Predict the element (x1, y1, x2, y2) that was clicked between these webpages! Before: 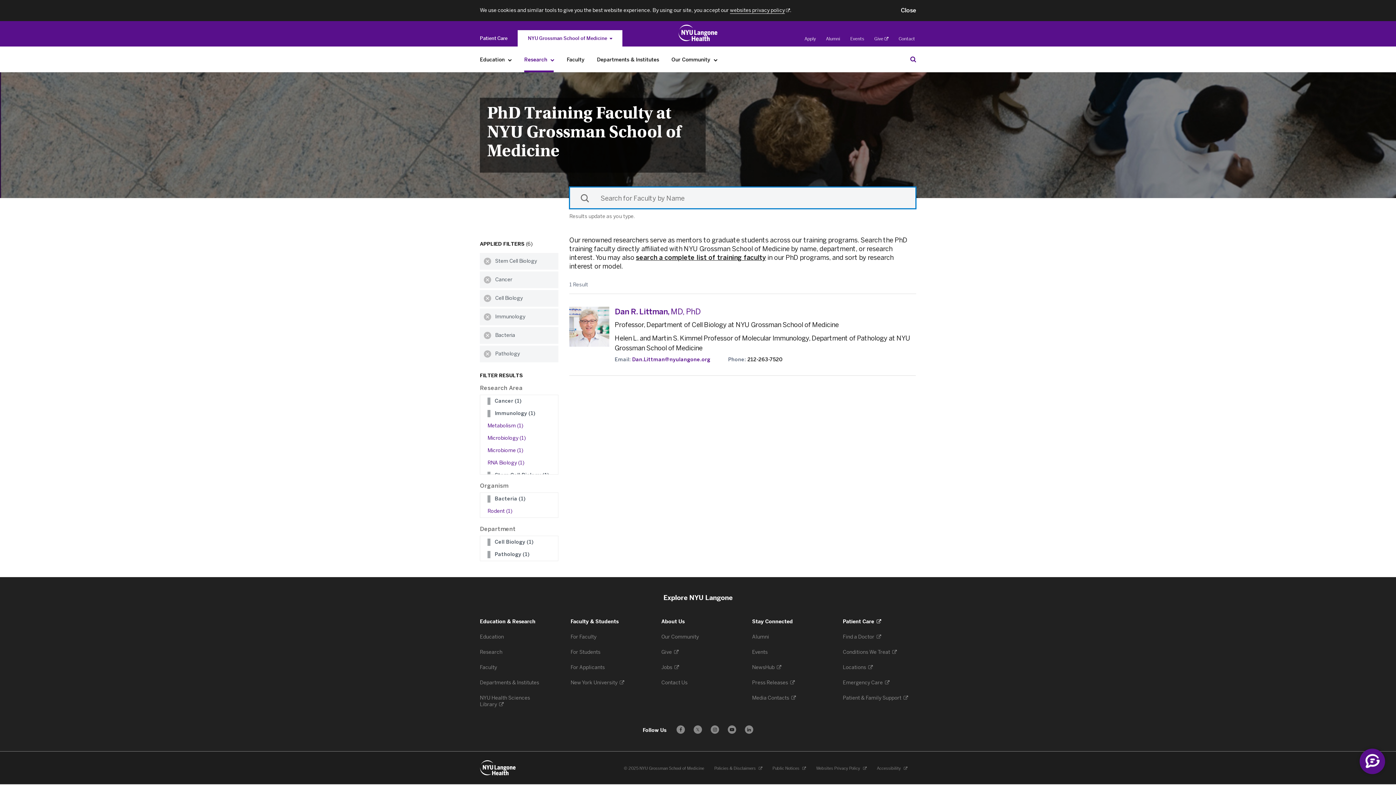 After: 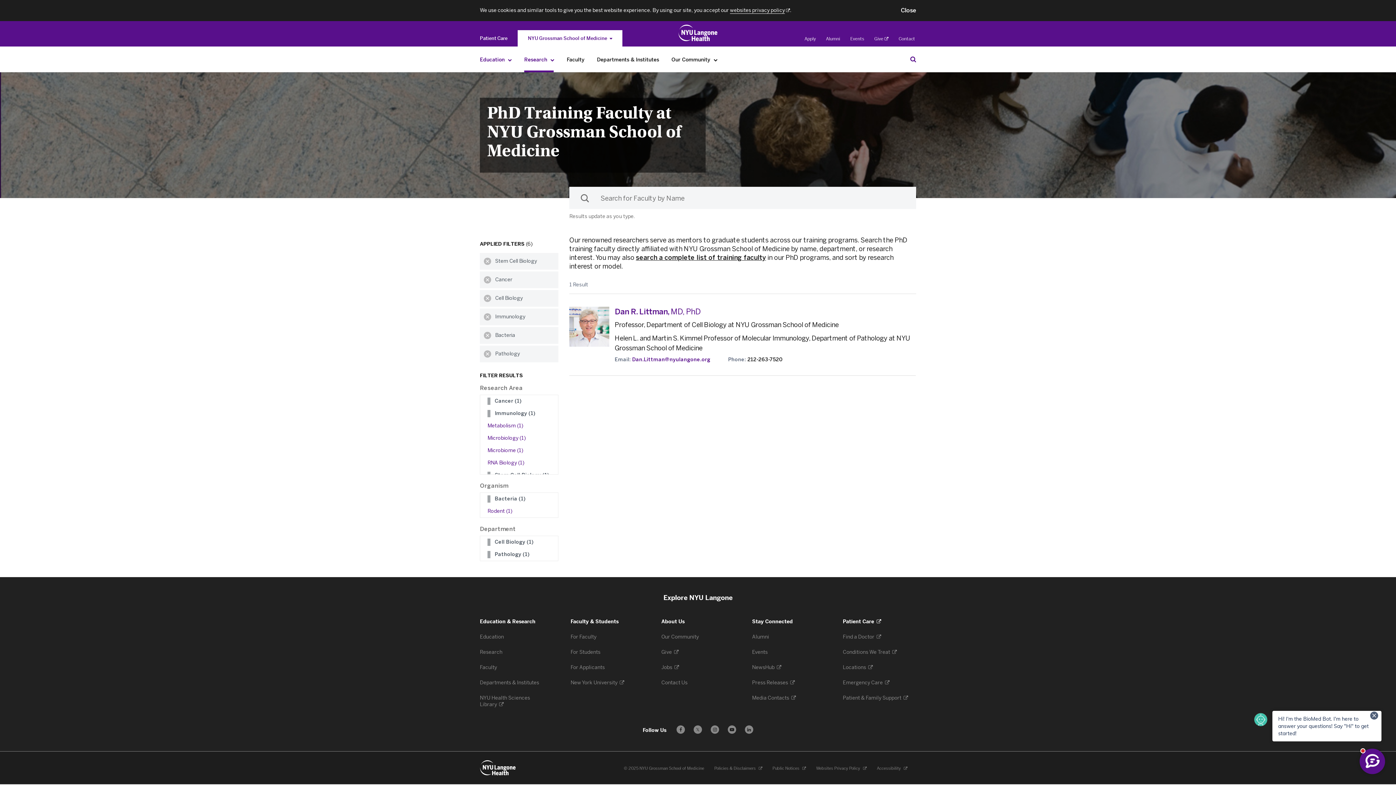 Action: bbox: (505, 52, 514, 67) label: Education